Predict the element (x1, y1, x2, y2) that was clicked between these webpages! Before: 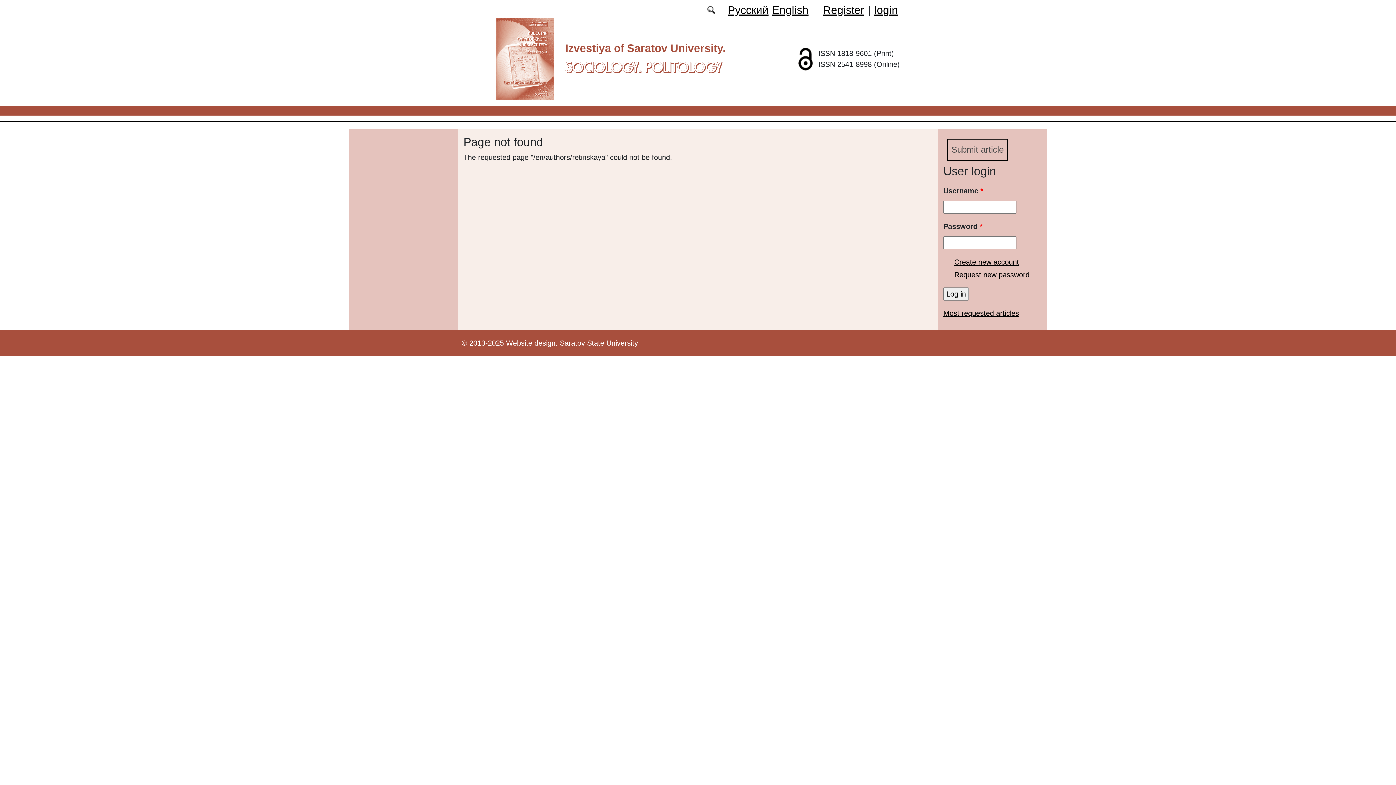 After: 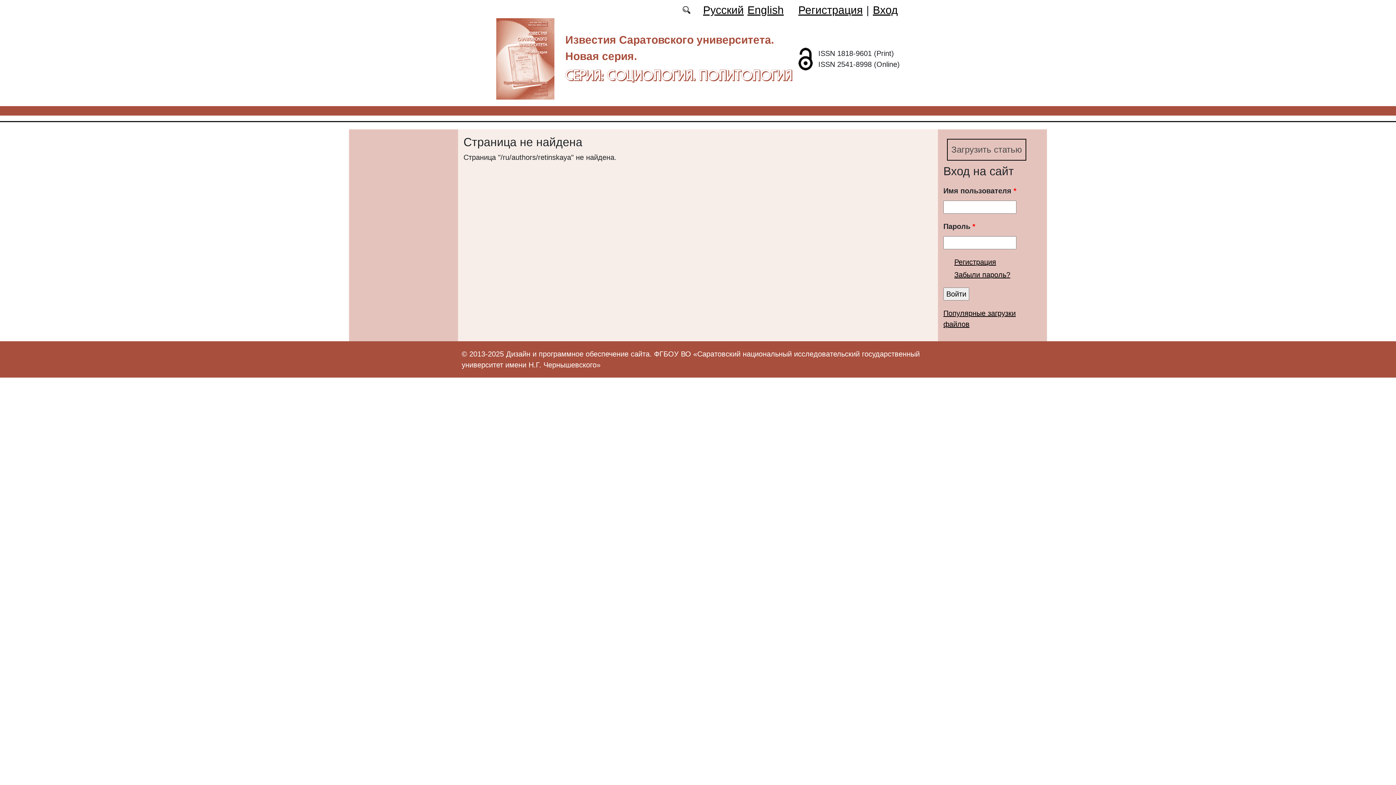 Action: bbox: (728, 4, 768, 16) label: Русский